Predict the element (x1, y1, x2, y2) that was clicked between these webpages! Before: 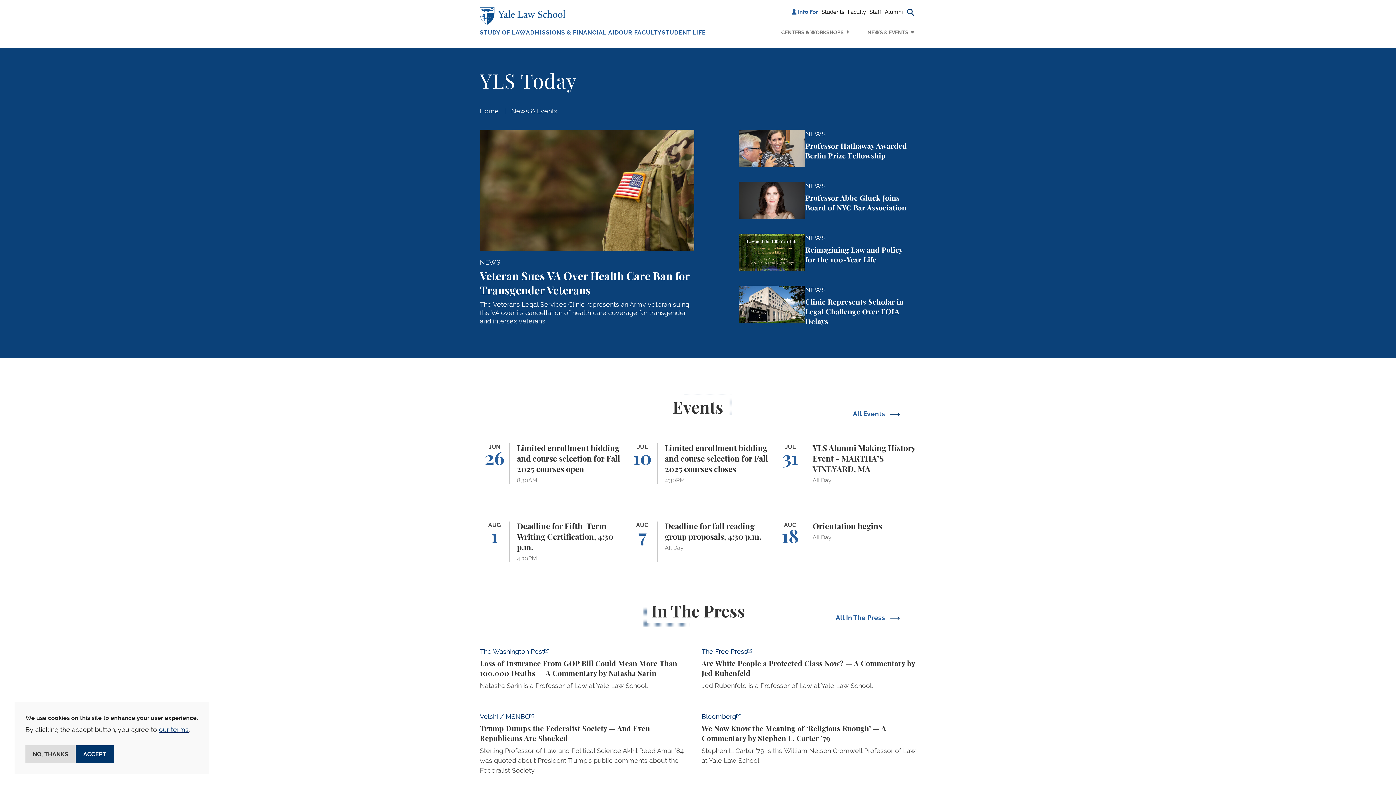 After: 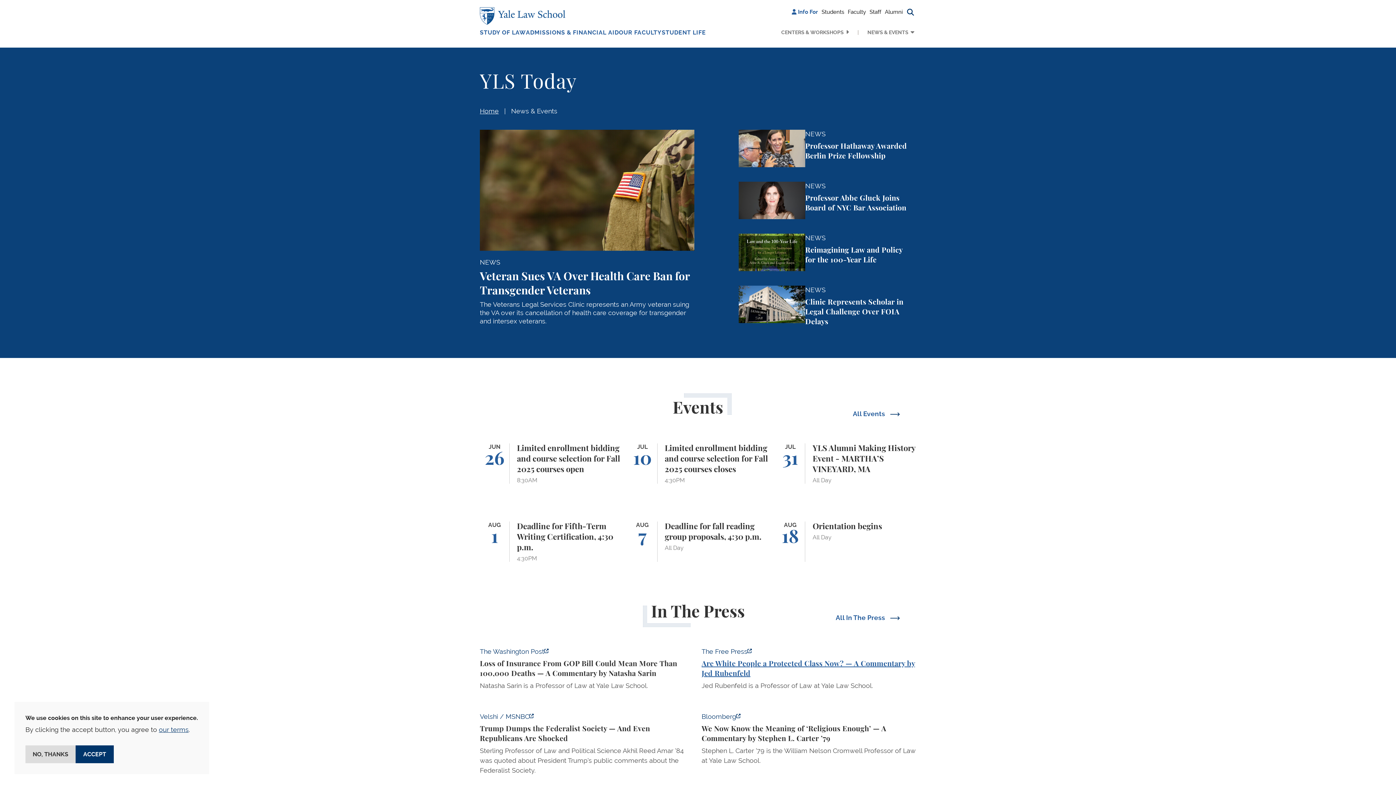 Action: bbox: (701, 647, 916, 694) label: https://www.thefp.com/p/are-white-people-a-protected-class